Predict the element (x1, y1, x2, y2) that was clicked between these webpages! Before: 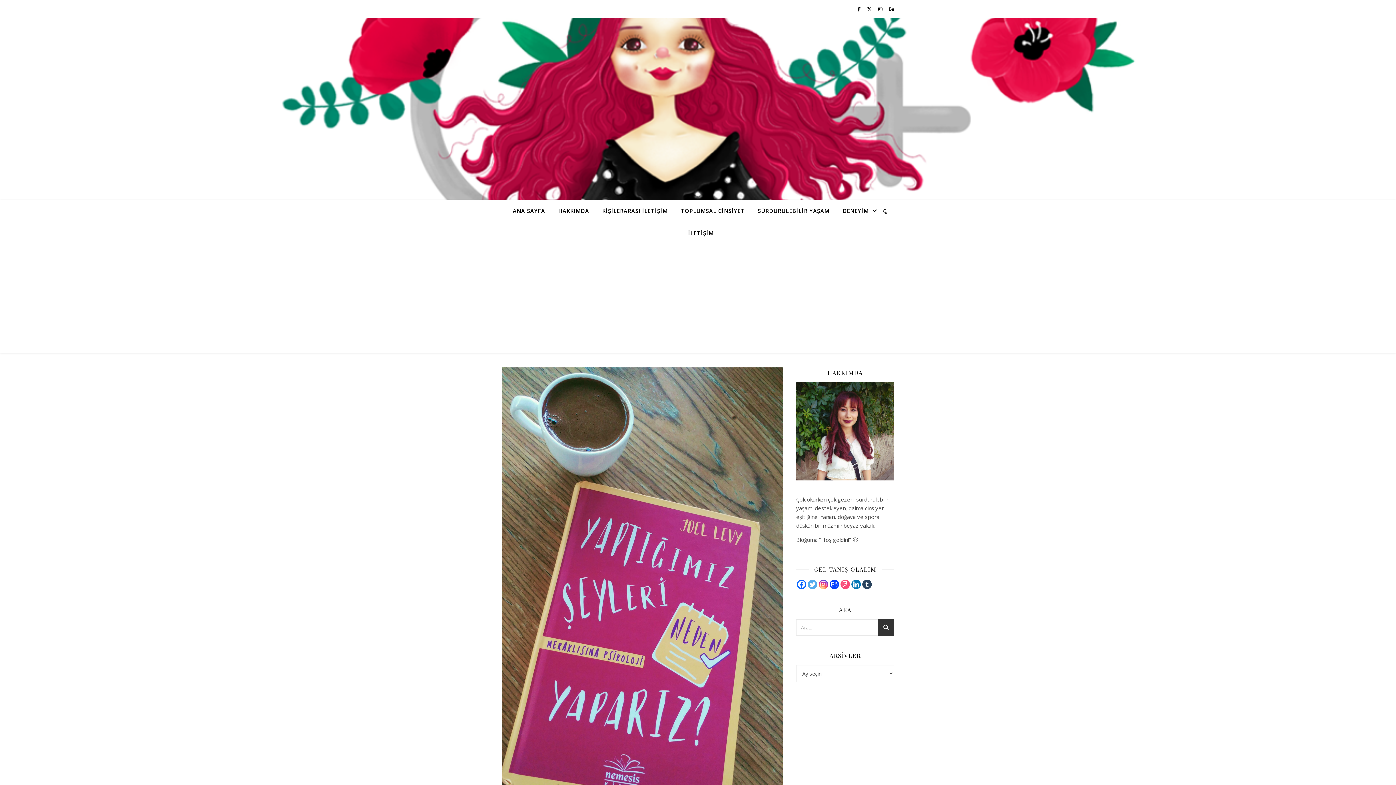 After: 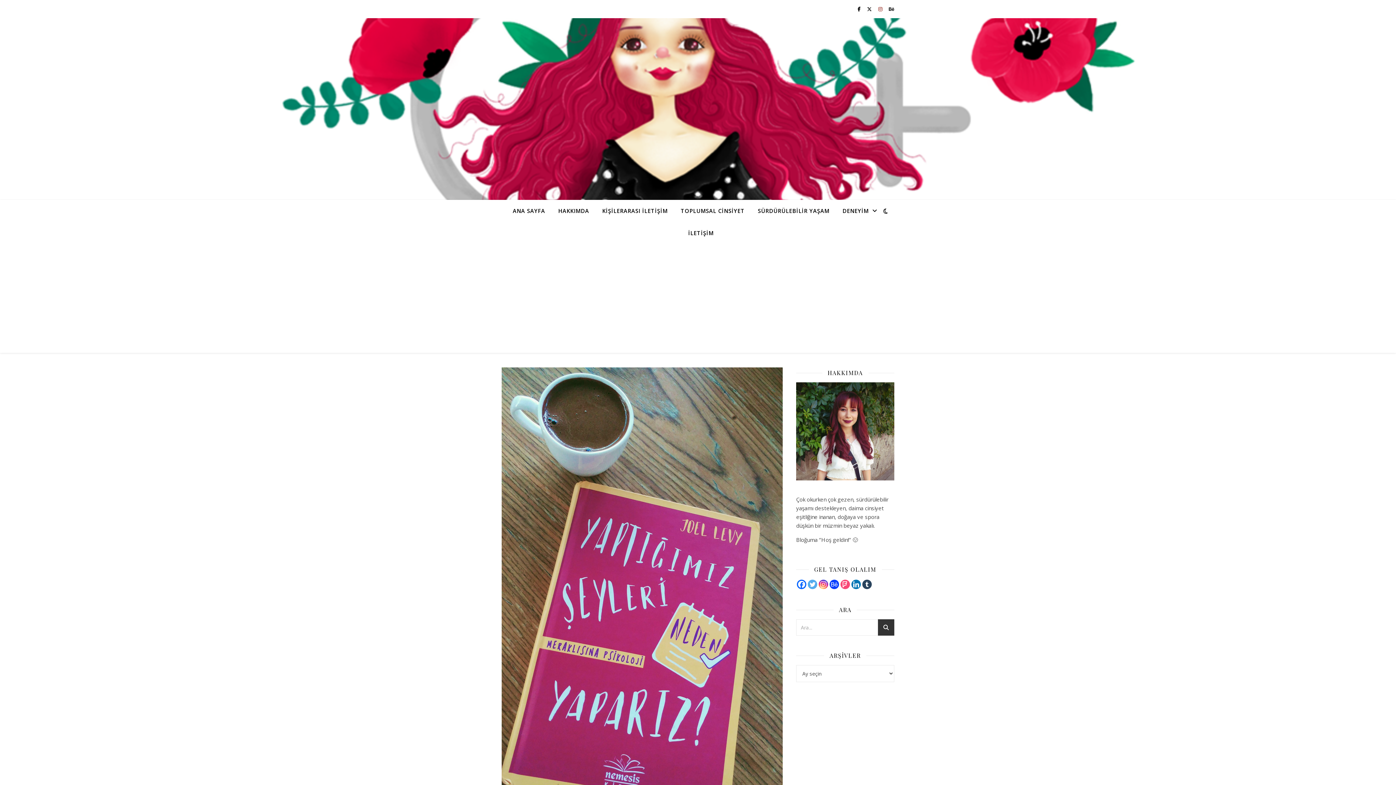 Action: label:   bbox: (878, 5, 883, 12)